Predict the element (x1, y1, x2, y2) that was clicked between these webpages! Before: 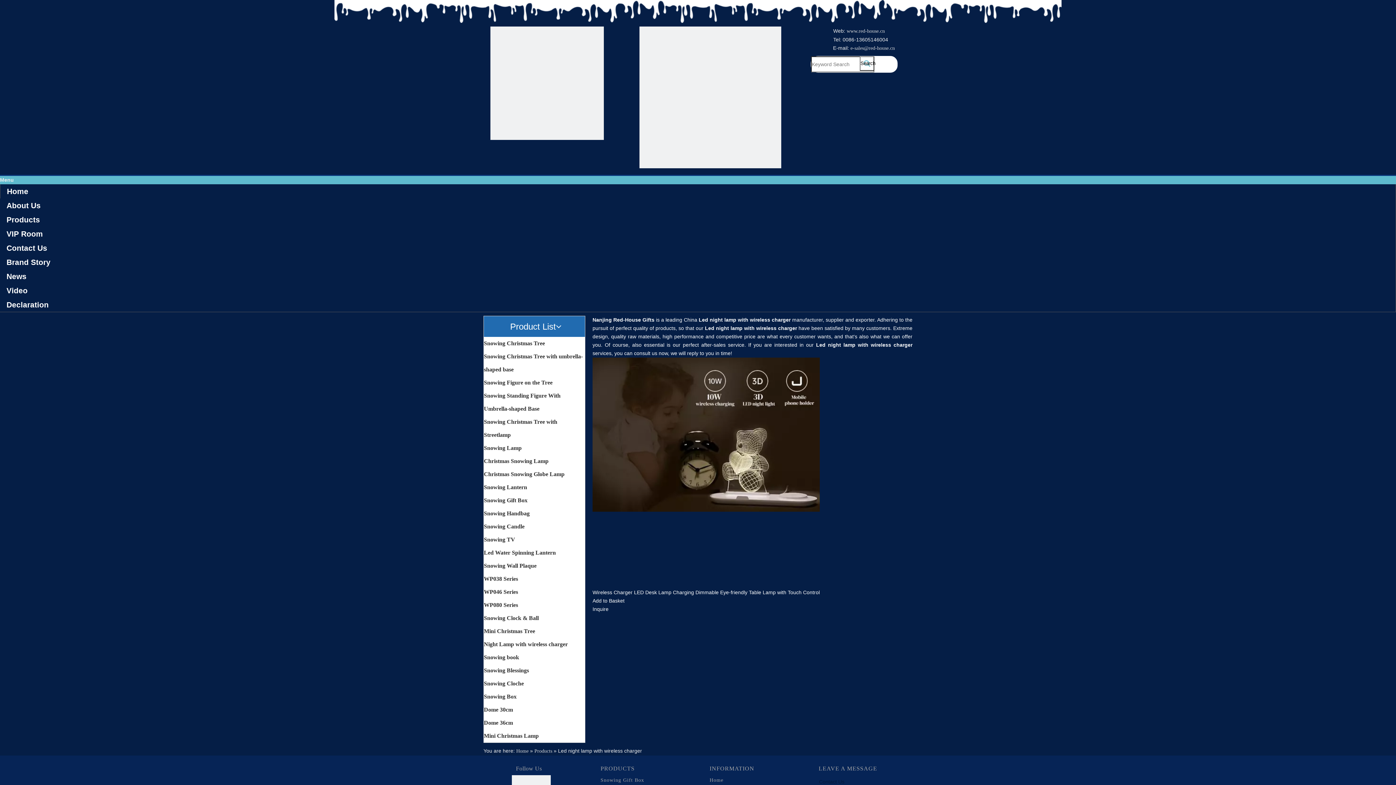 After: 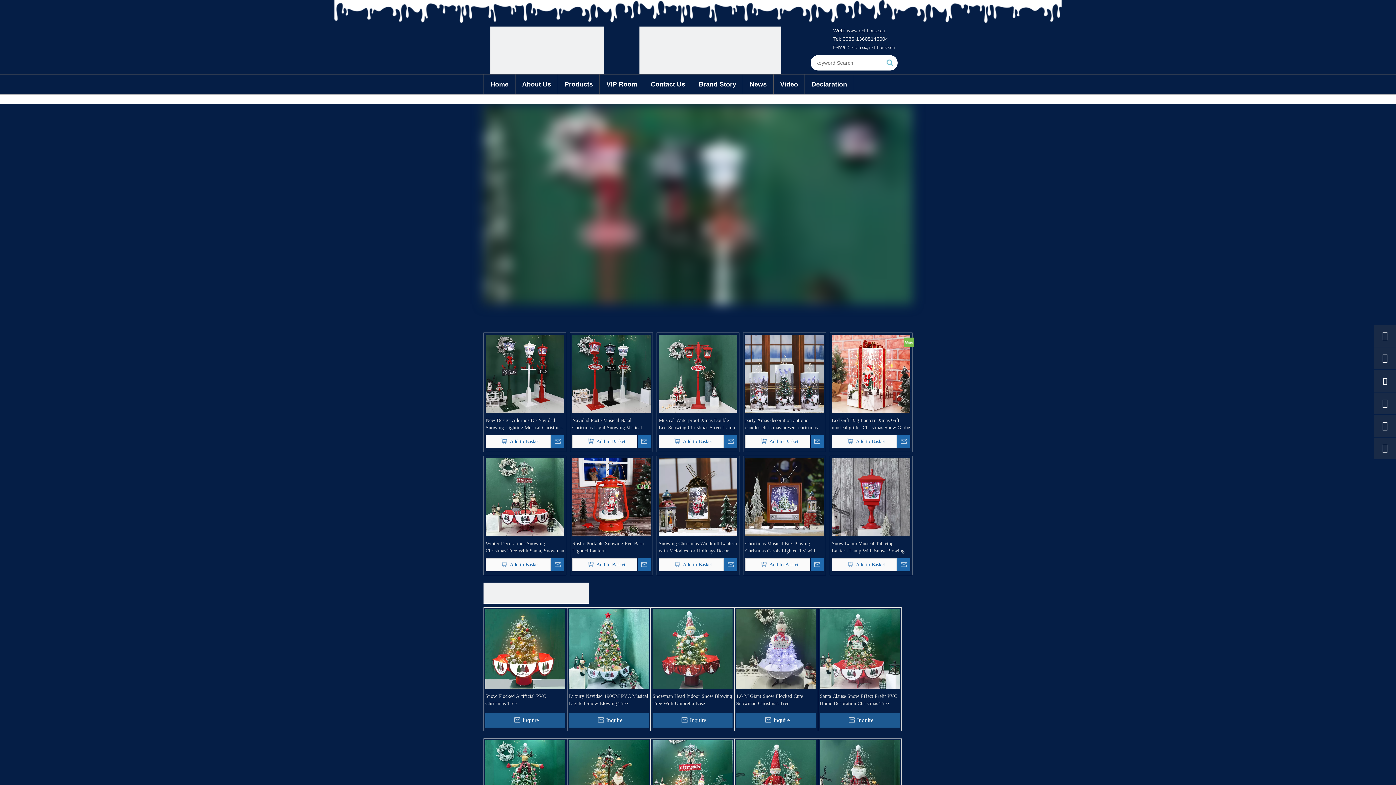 Action: label: Home  bbox: (516, 748, 530, 754)